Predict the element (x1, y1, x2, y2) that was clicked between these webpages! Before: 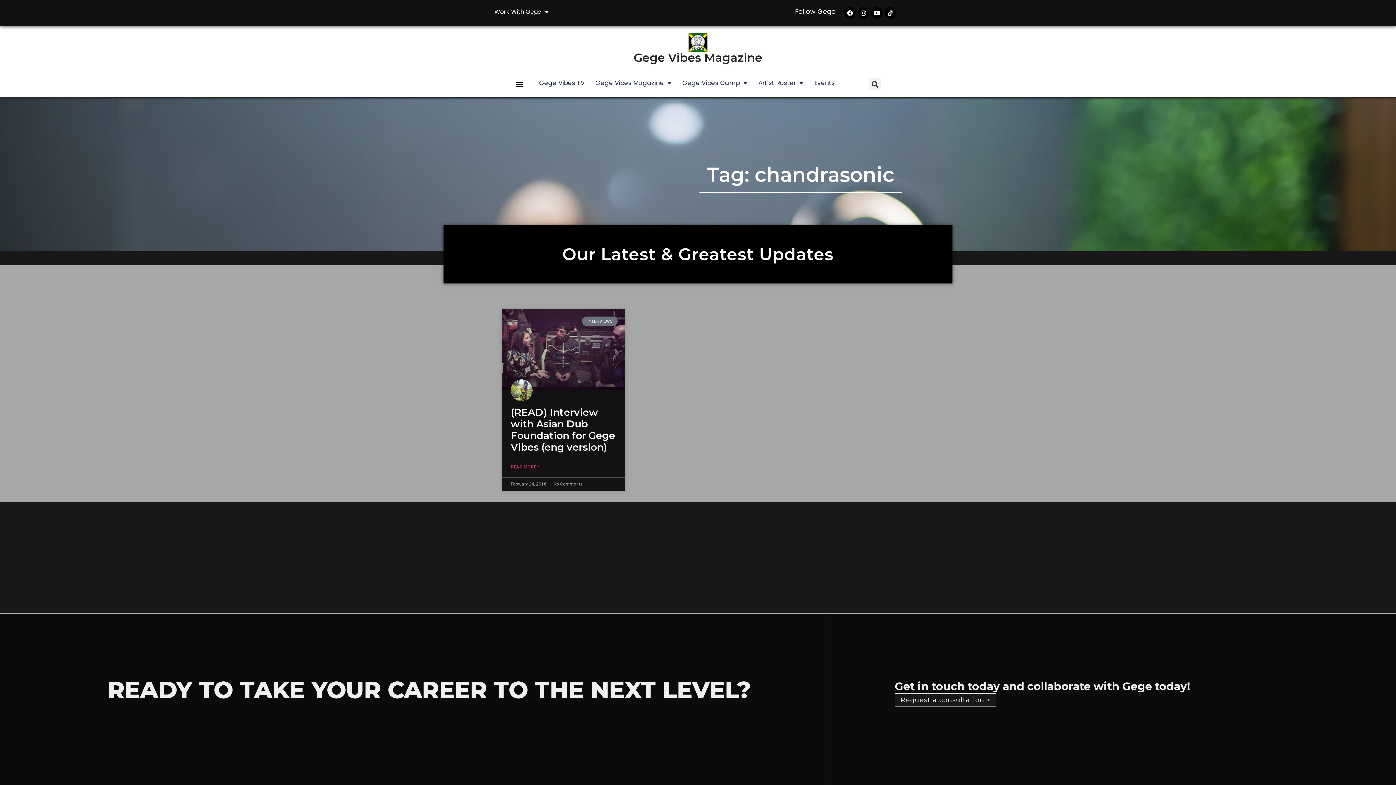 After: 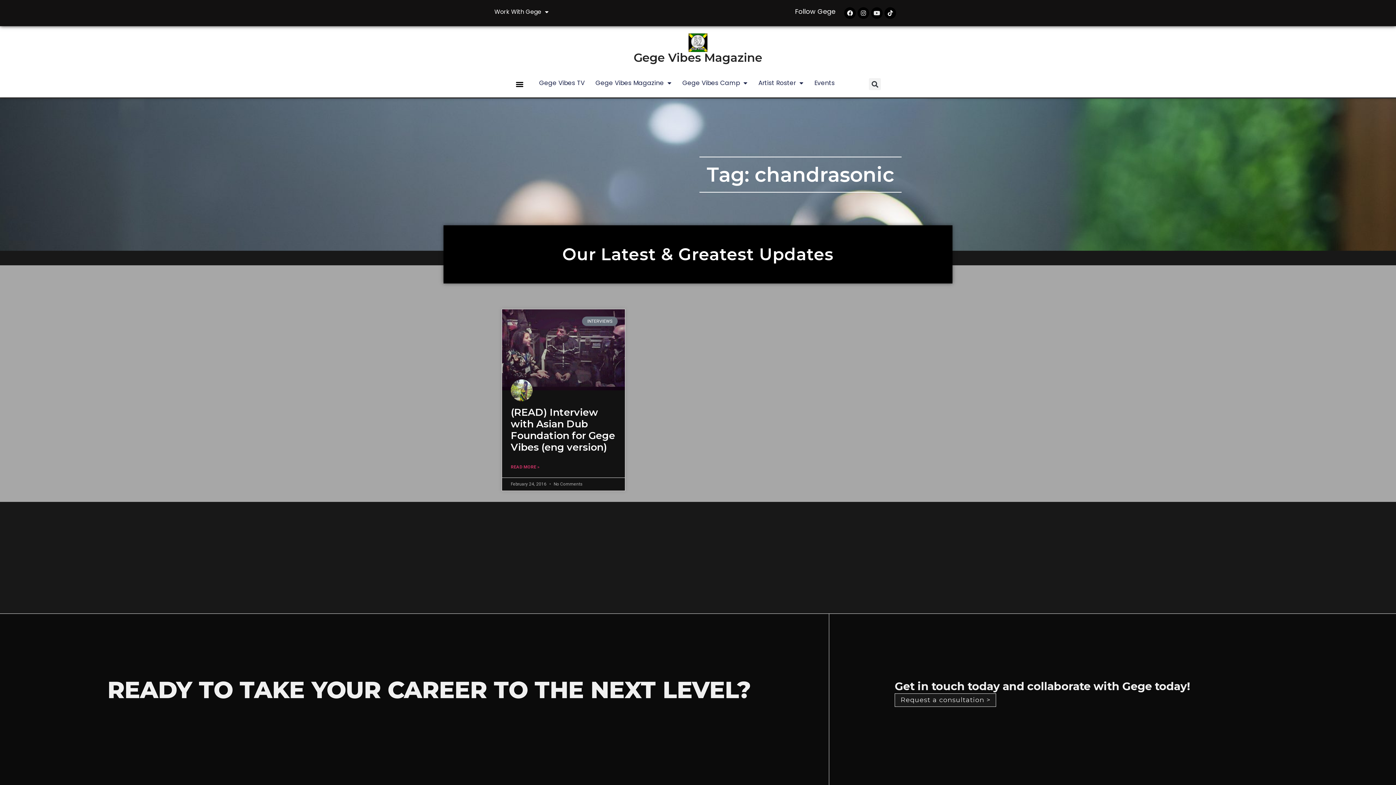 Action: bbox: (871, 7, 882, 18) label: Youtube